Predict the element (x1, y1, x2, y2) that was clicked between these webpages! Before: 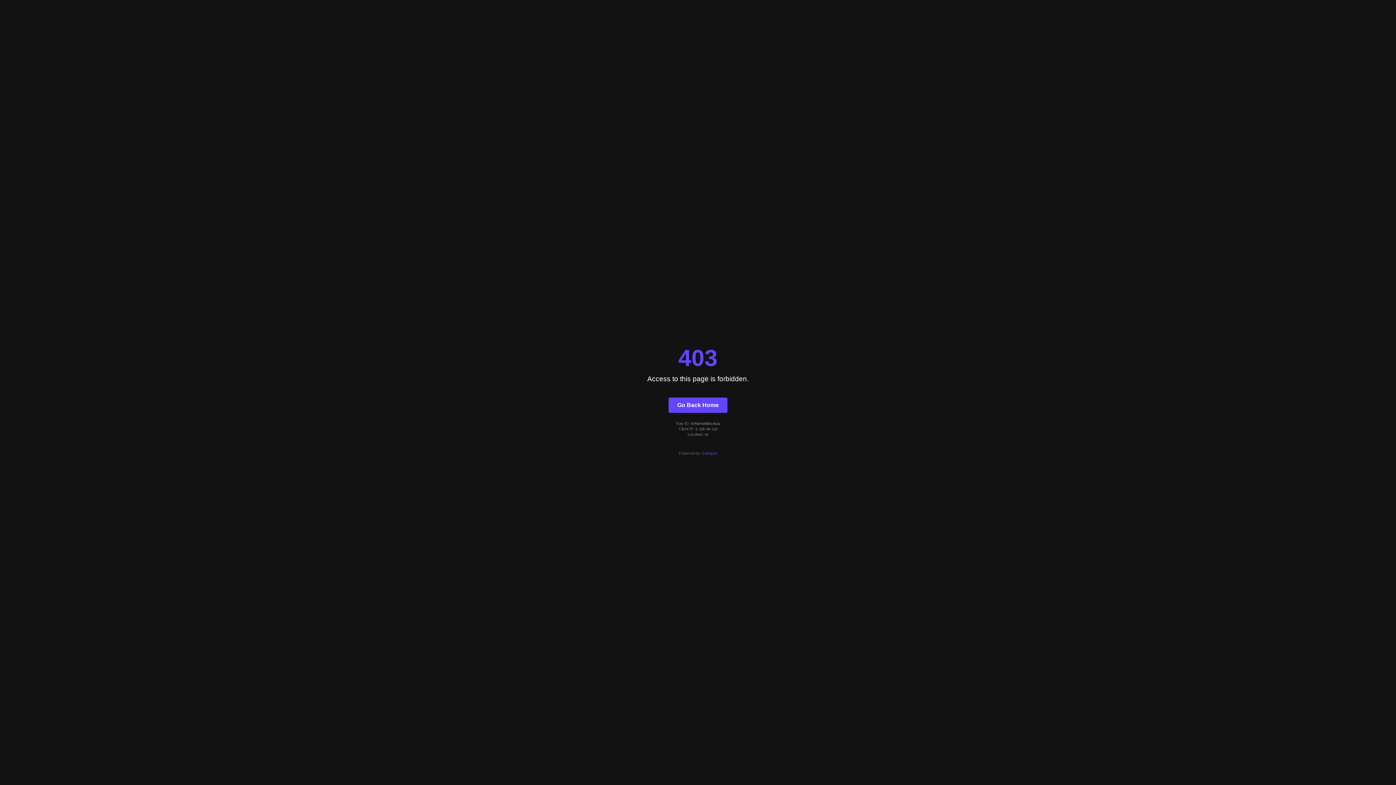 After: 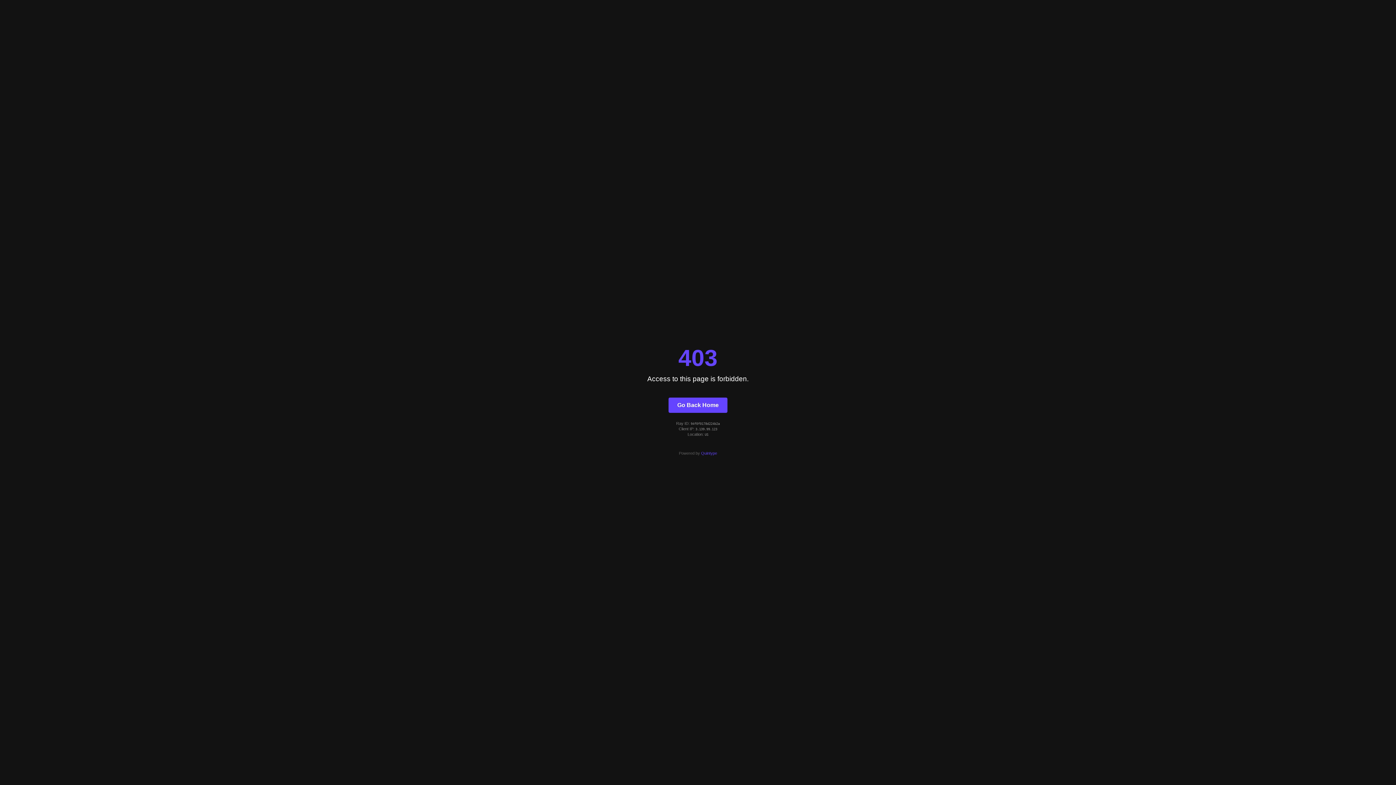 Action: bbox: (668, 397, 727, 412) label: Go Back Home